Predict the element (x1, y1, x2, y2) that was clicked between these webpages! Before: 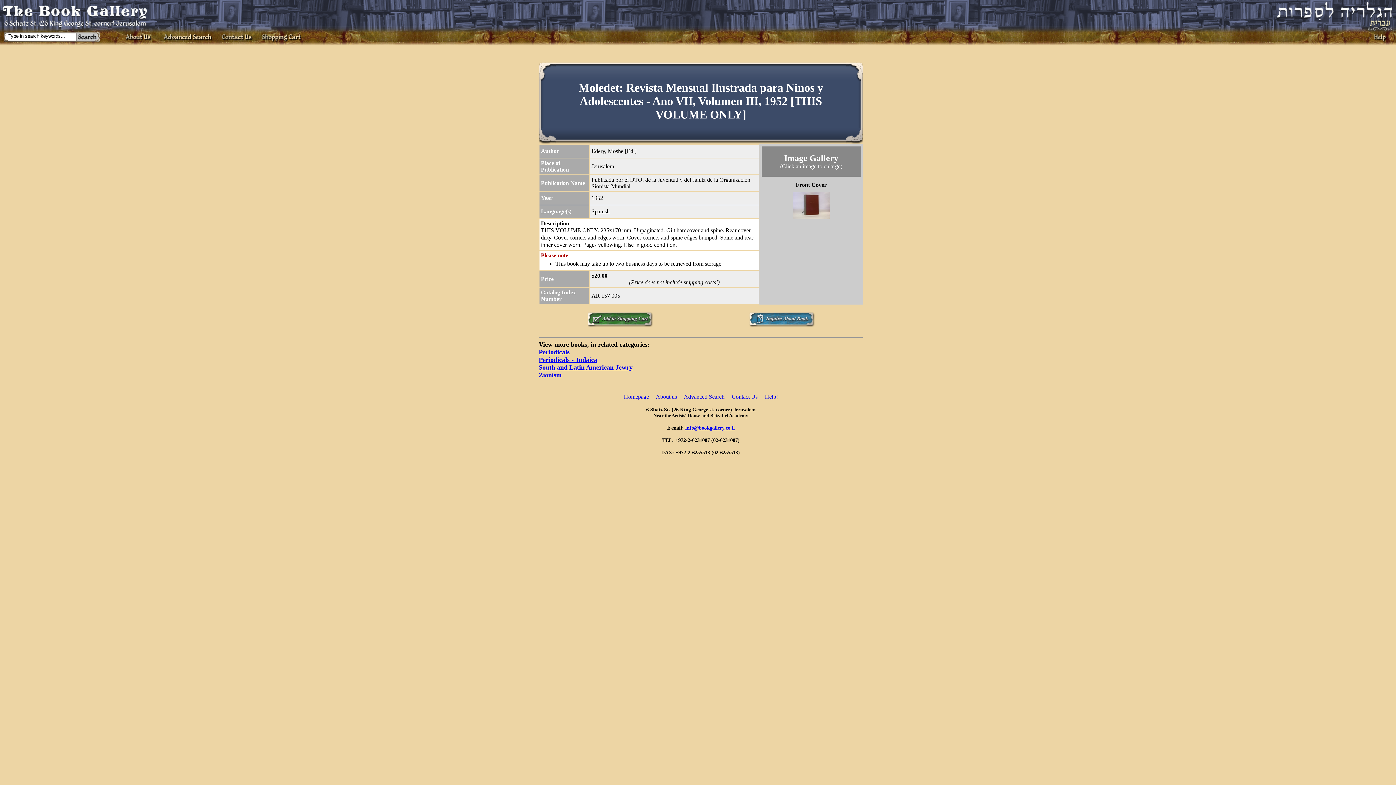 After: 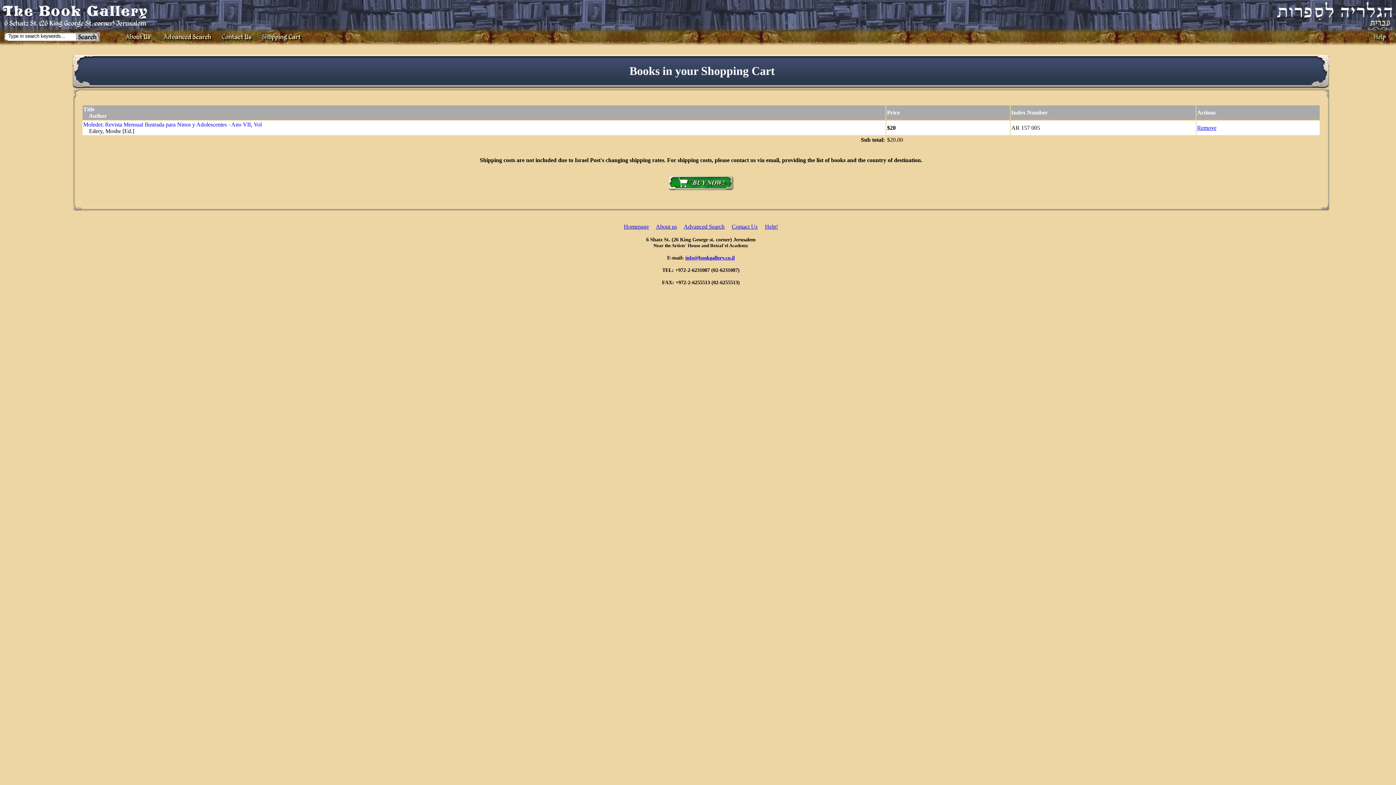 Action: bbox: (587, 321, 652, 328)